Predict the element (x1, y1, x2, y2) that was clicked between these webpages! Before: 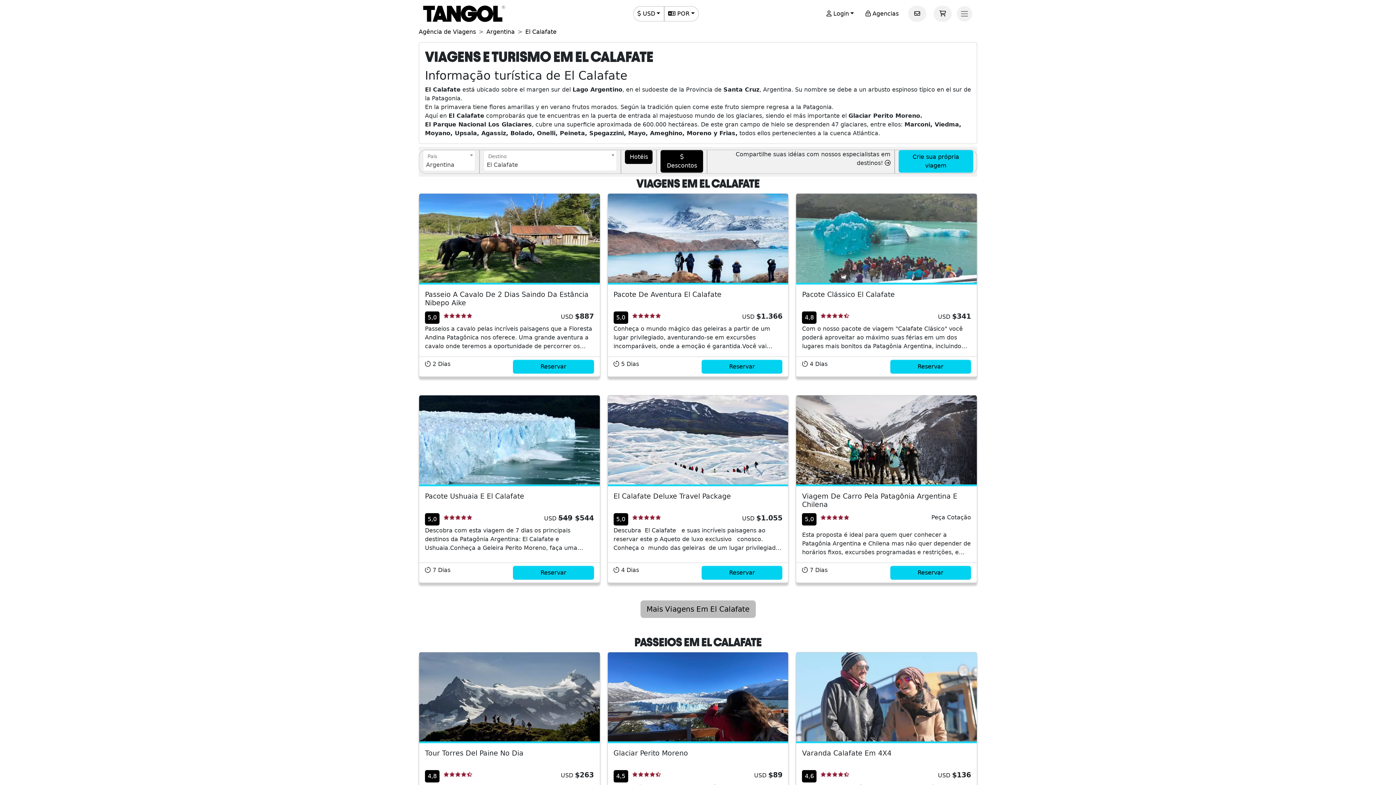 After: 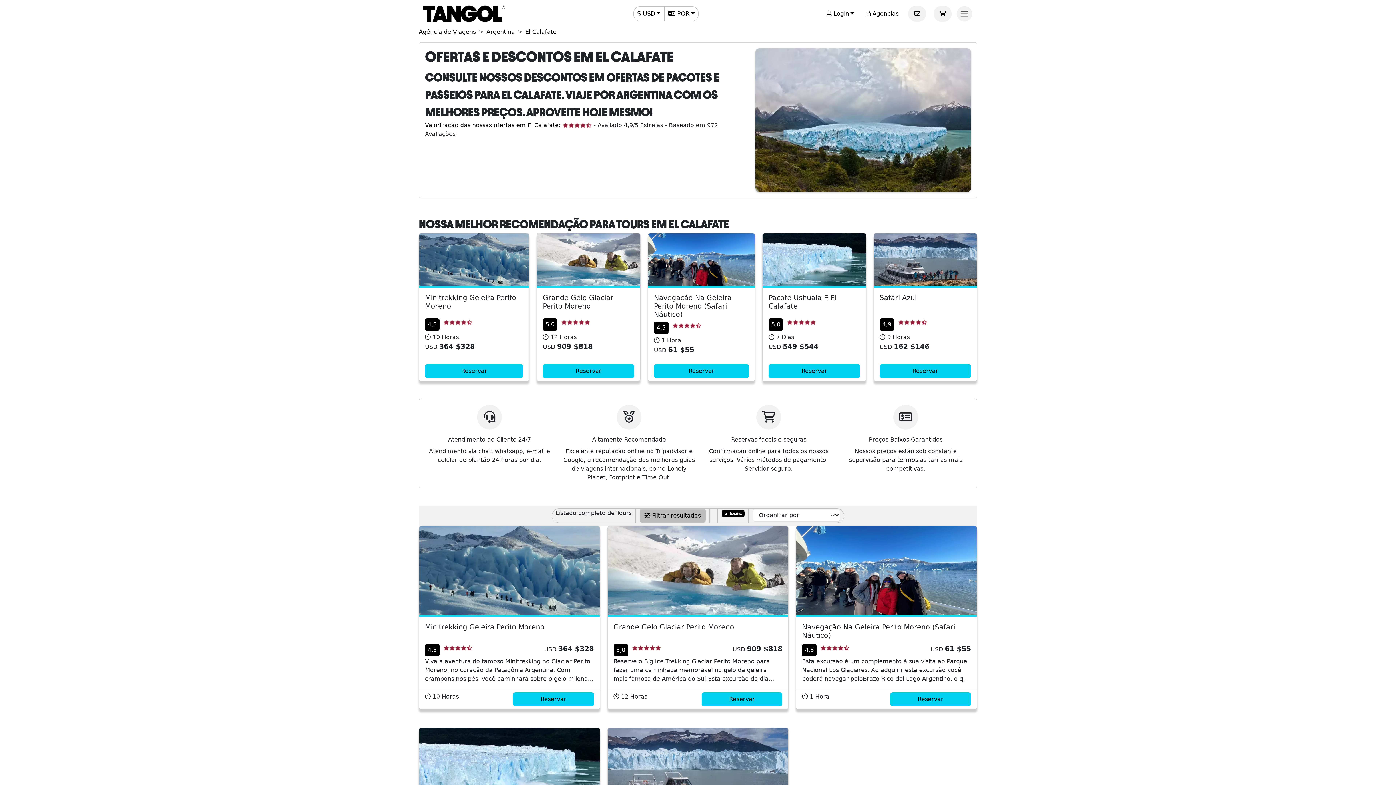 Action: bbox: (660, 150, 703, 172) label:  Descontos